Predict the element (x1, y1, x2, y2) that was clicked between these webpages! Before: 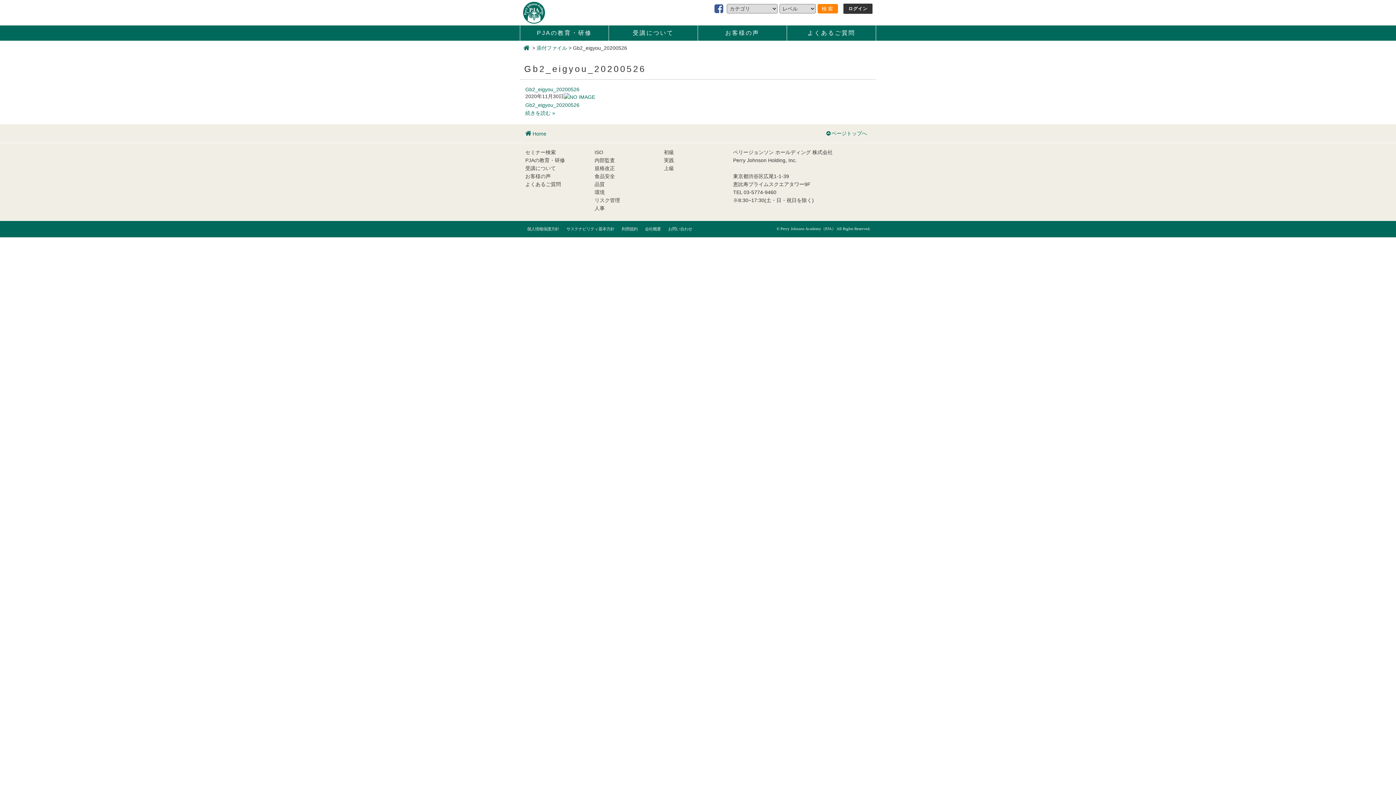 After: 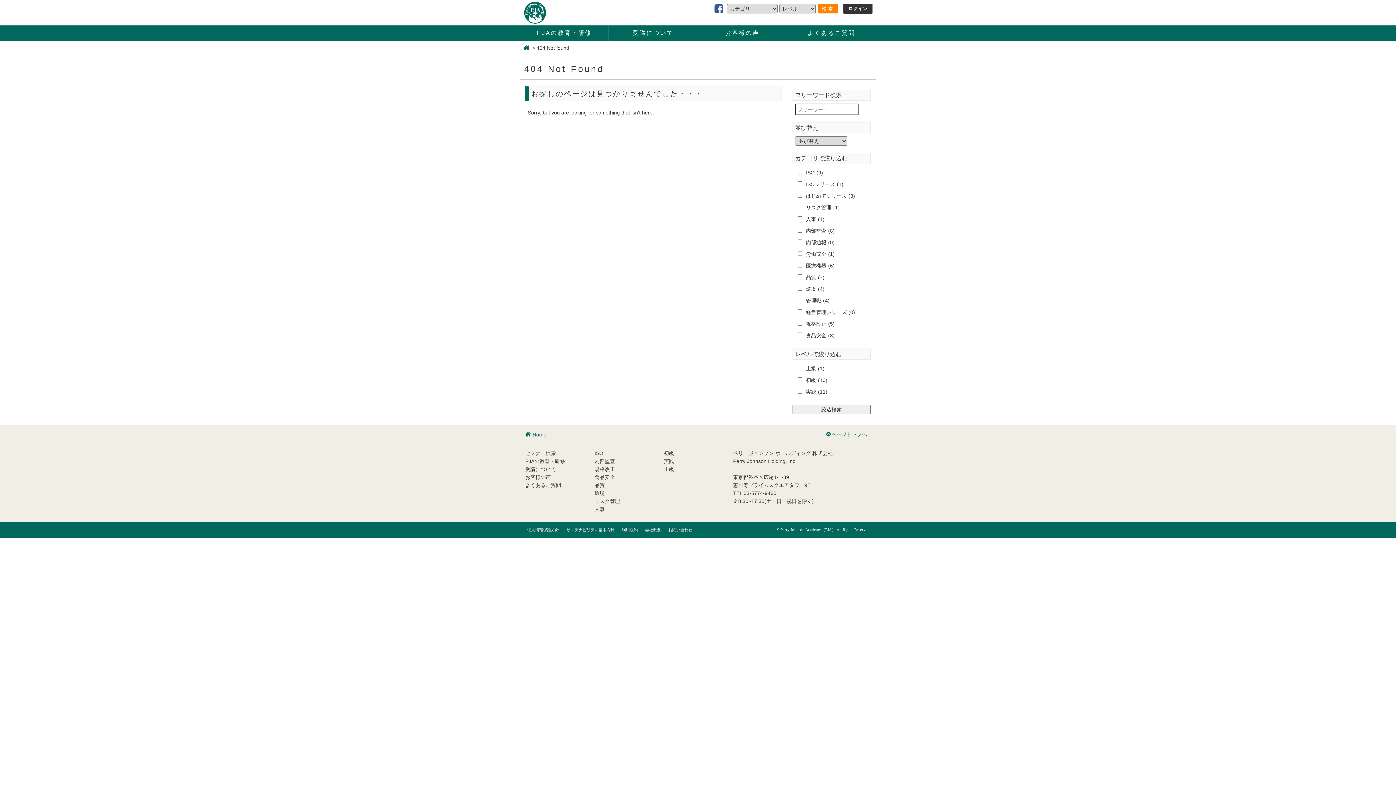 Action: bbox: (536, 44, 567, 52) label: 添付ファイル